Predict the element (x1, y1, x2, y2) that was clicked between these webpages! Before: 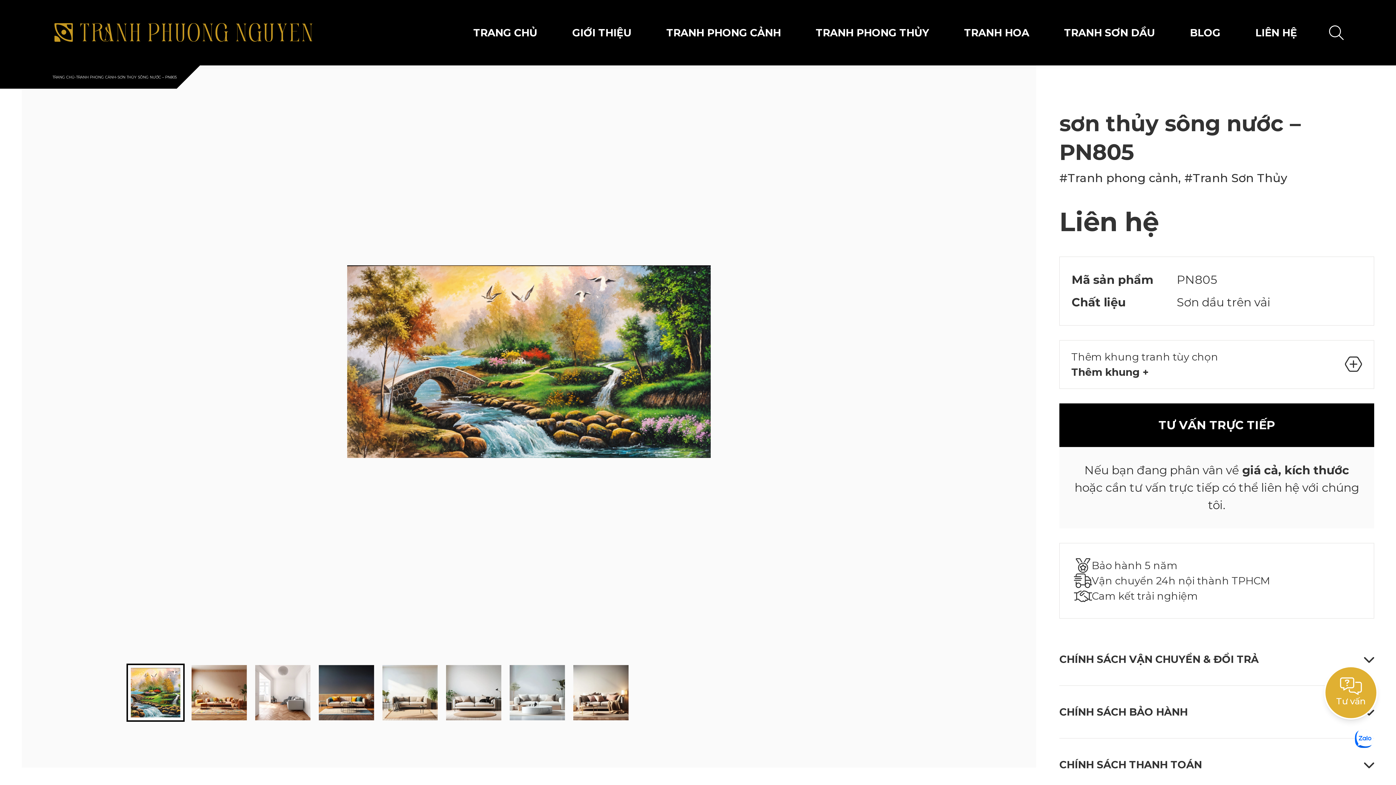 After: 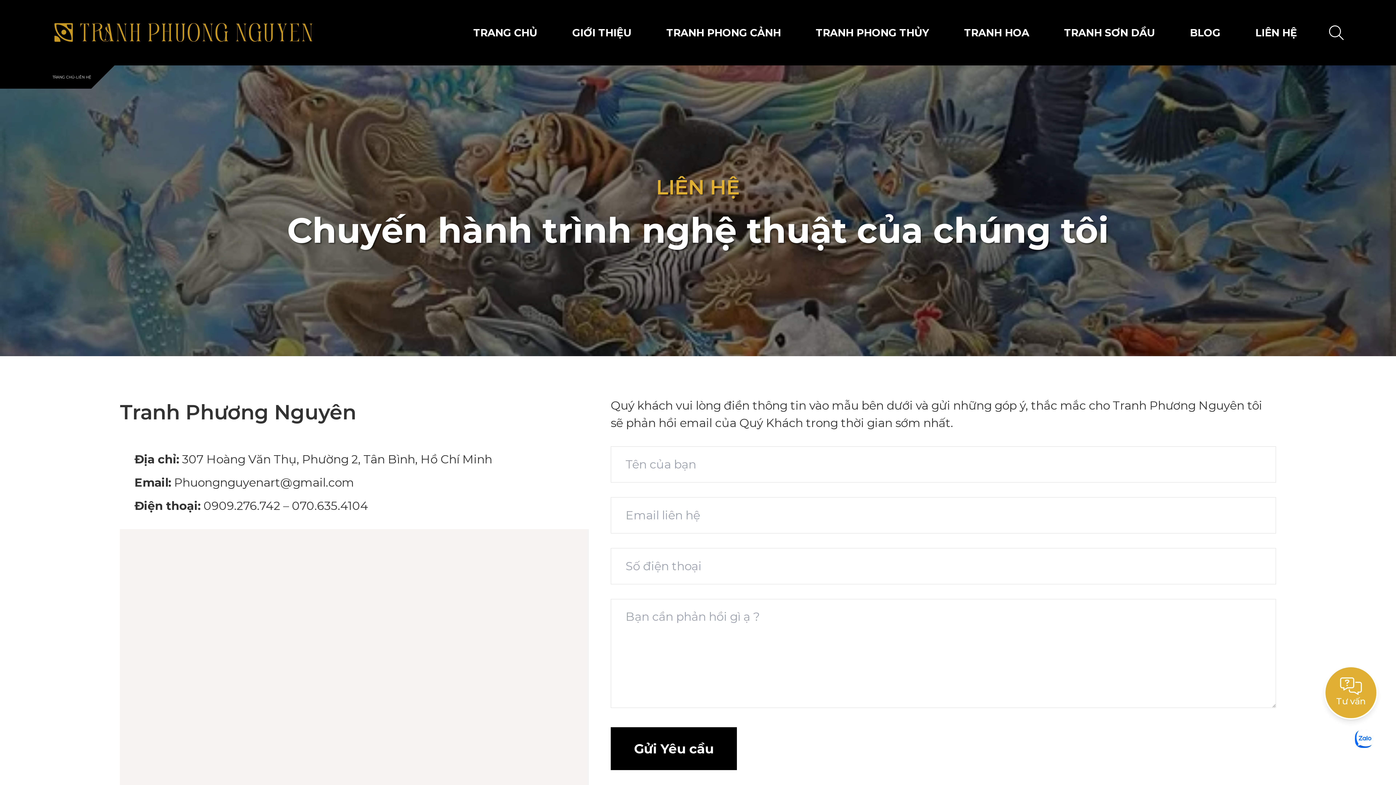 Action: label: LIÊN HỆ bbox: (1238, 0, 1314, 65)